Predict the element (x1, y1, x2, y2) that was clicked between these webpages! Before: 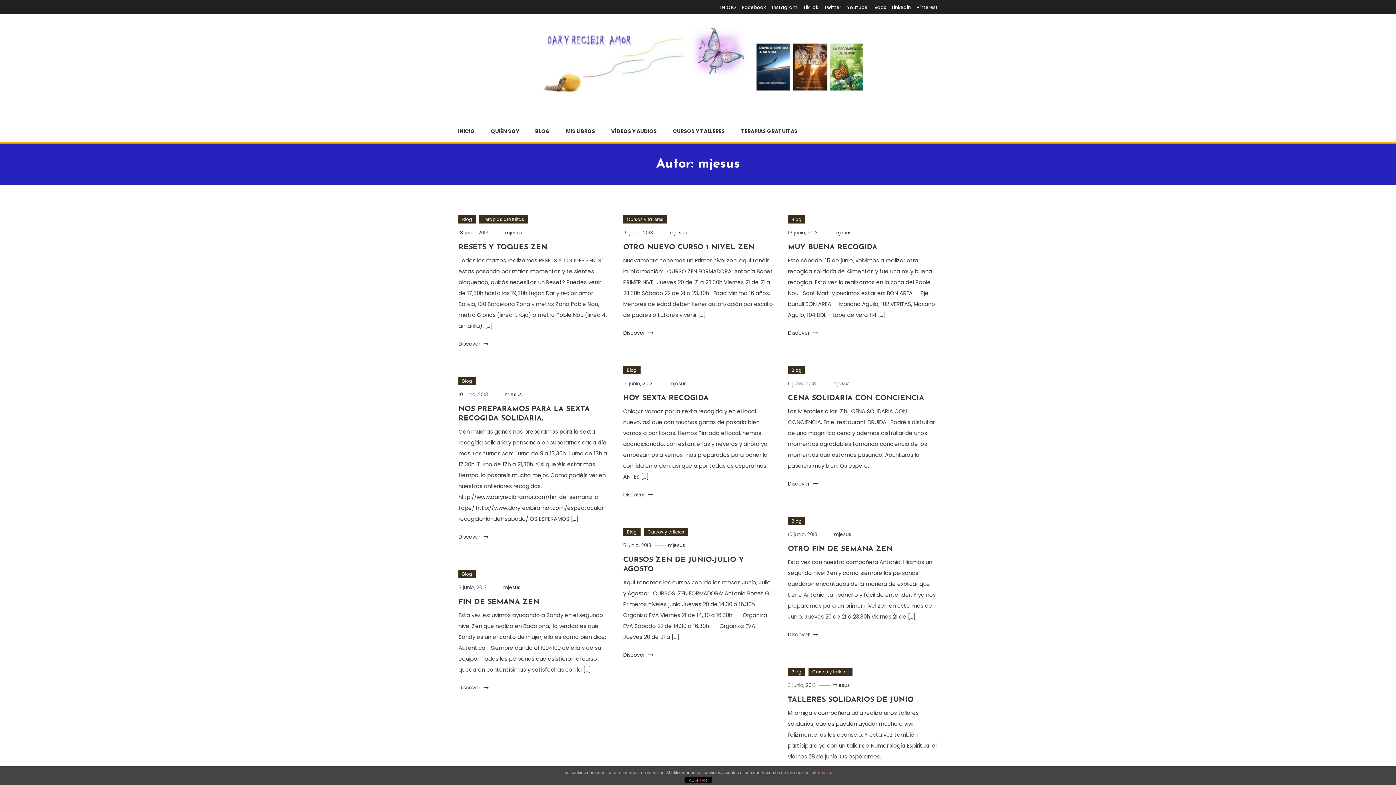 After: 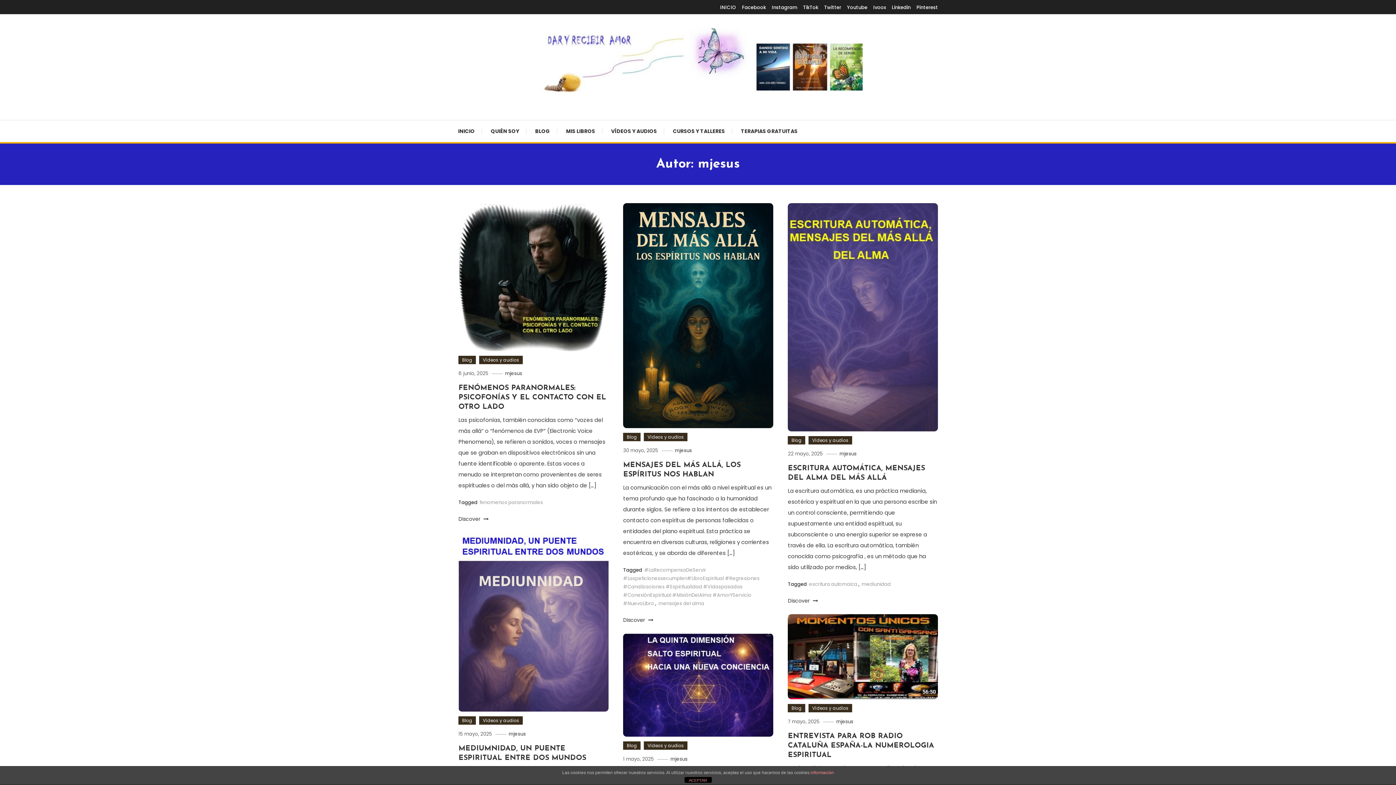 Action: label: mjesus bbox: (832, 682, 849, 689)